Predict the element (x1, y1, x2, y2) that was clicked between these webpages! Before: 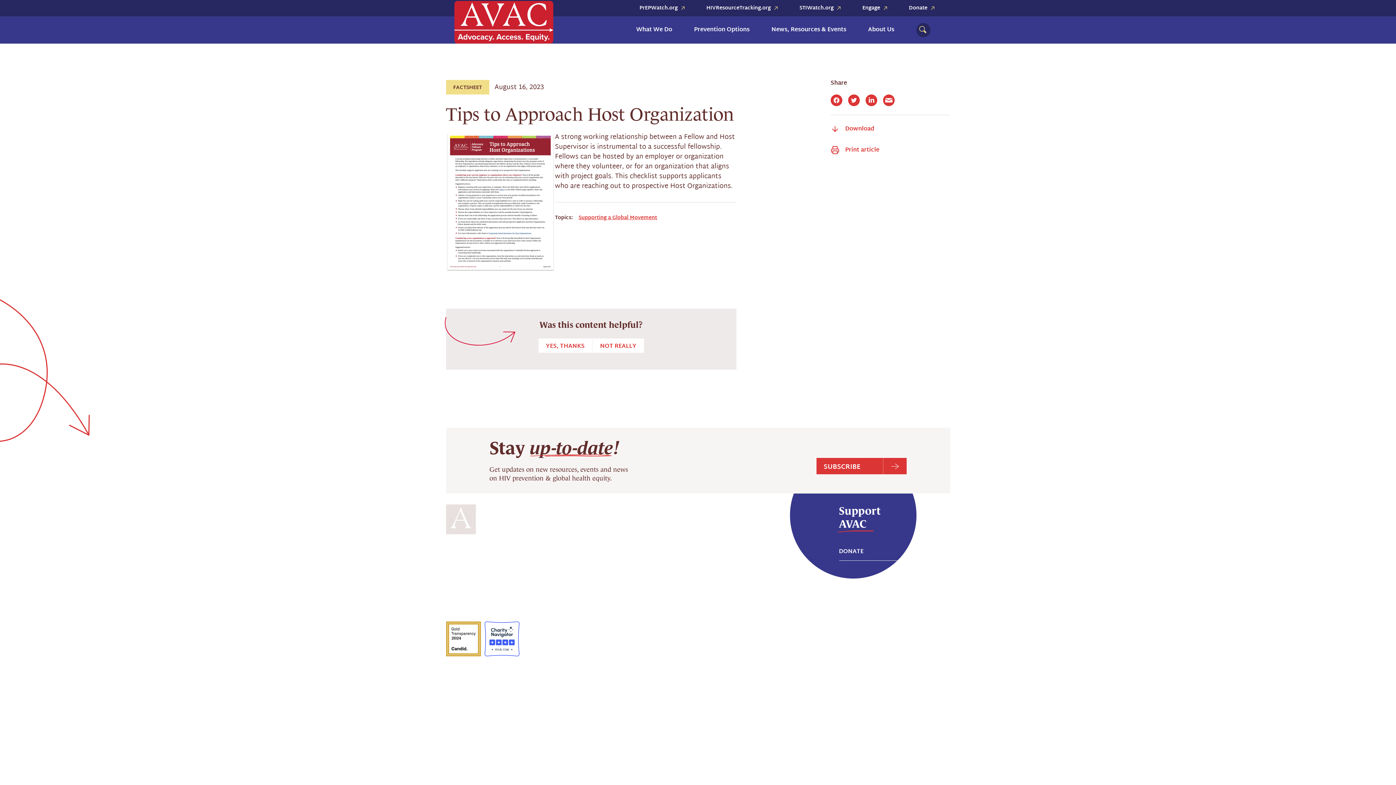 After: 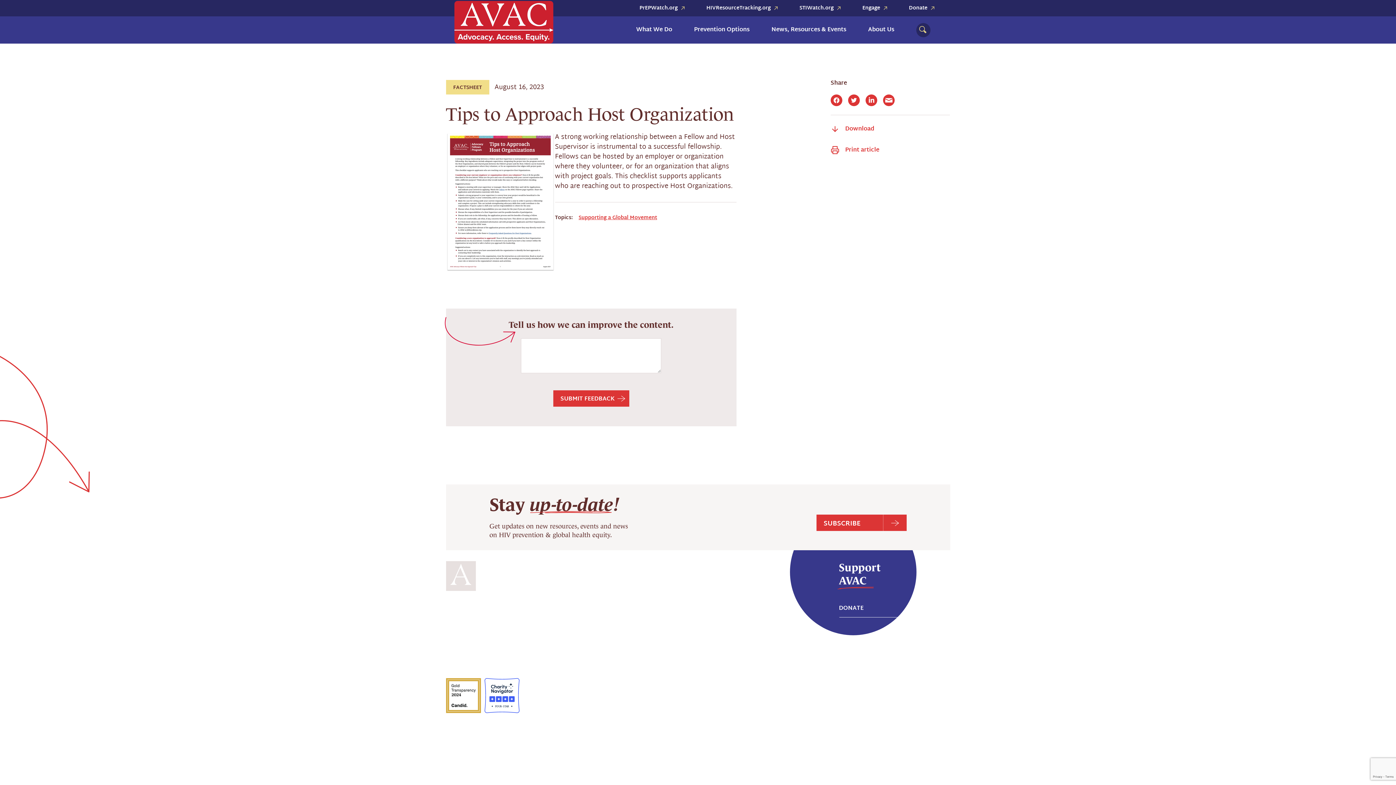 Action: bbox: (592, 338, 644, 353) label: NOT REALLY